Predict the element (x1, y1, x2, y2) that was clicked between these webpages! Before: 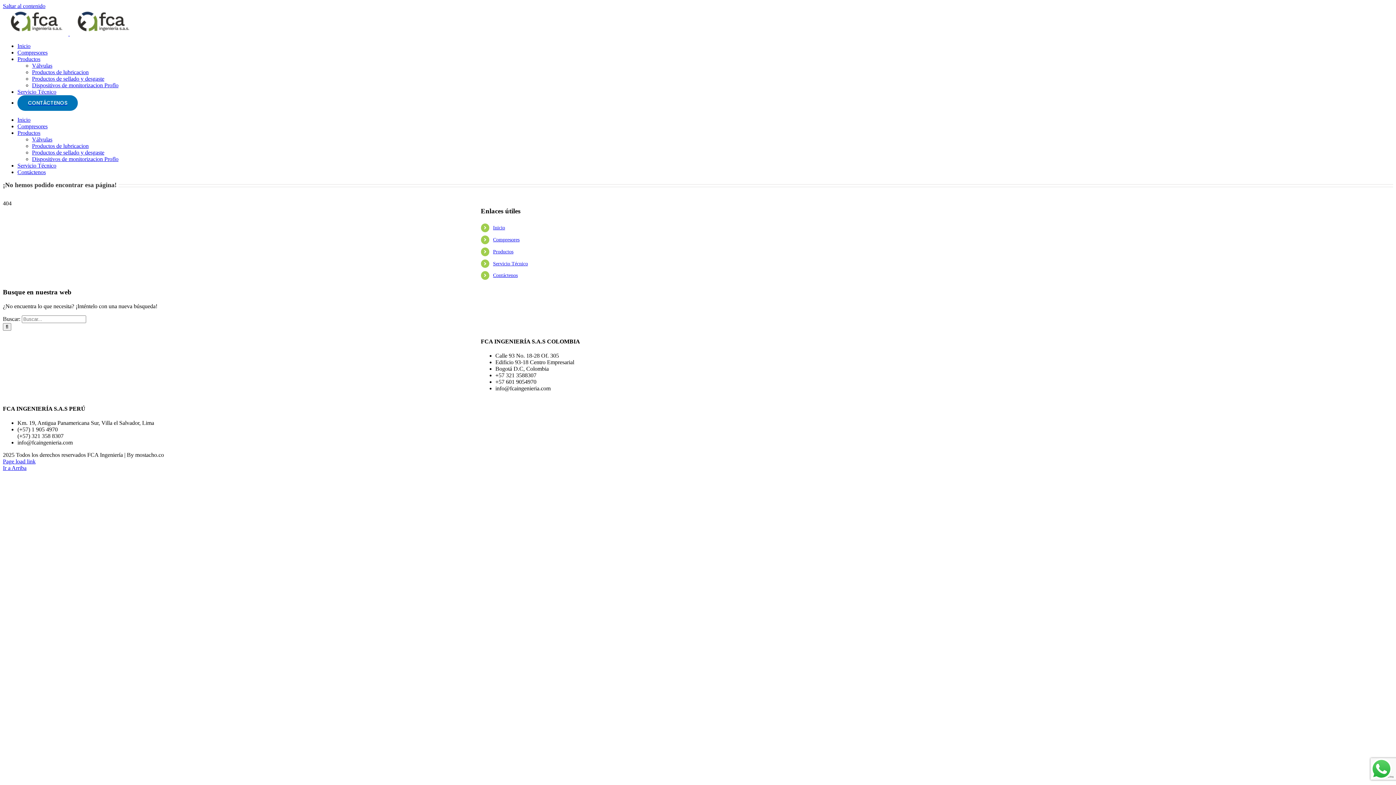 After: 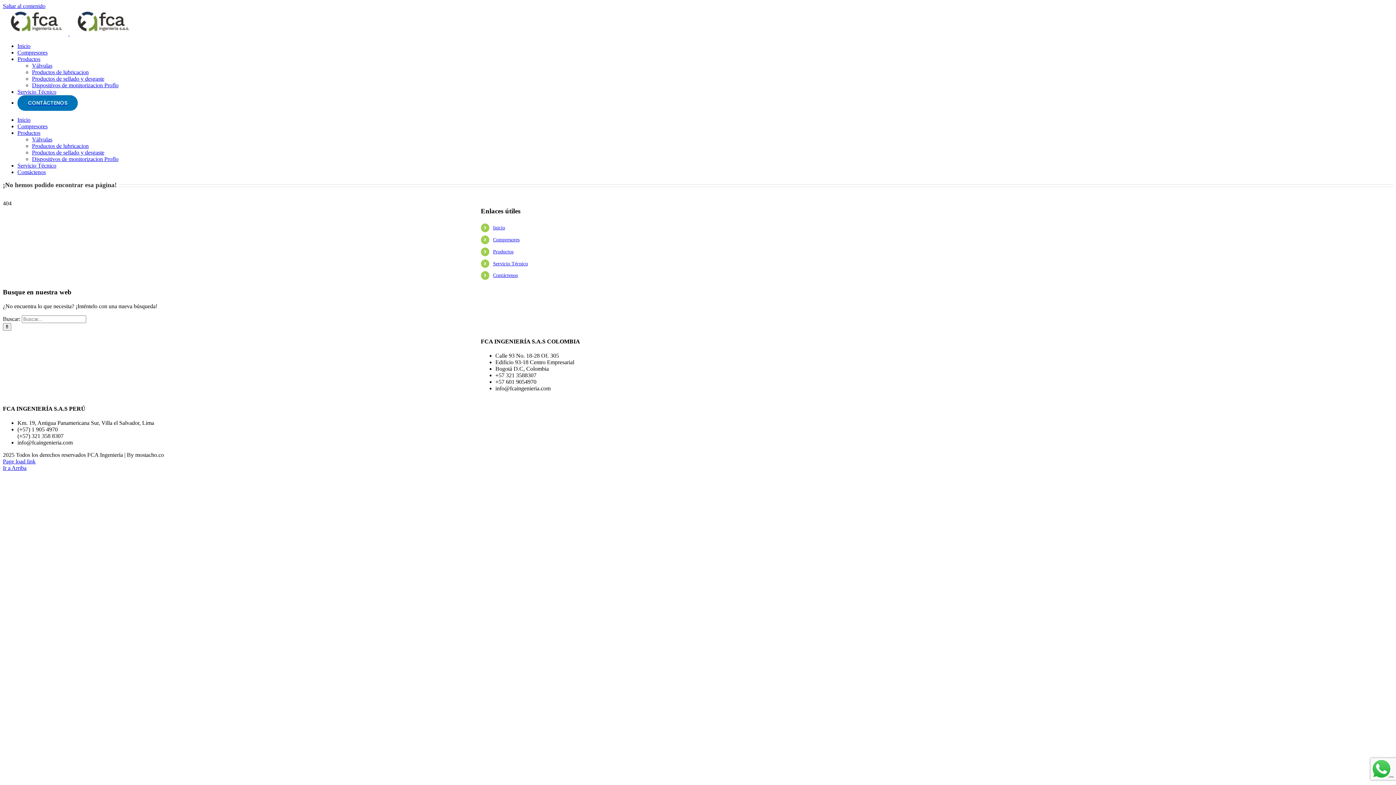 Action: bbox: (1370, 775, 1392, 781)